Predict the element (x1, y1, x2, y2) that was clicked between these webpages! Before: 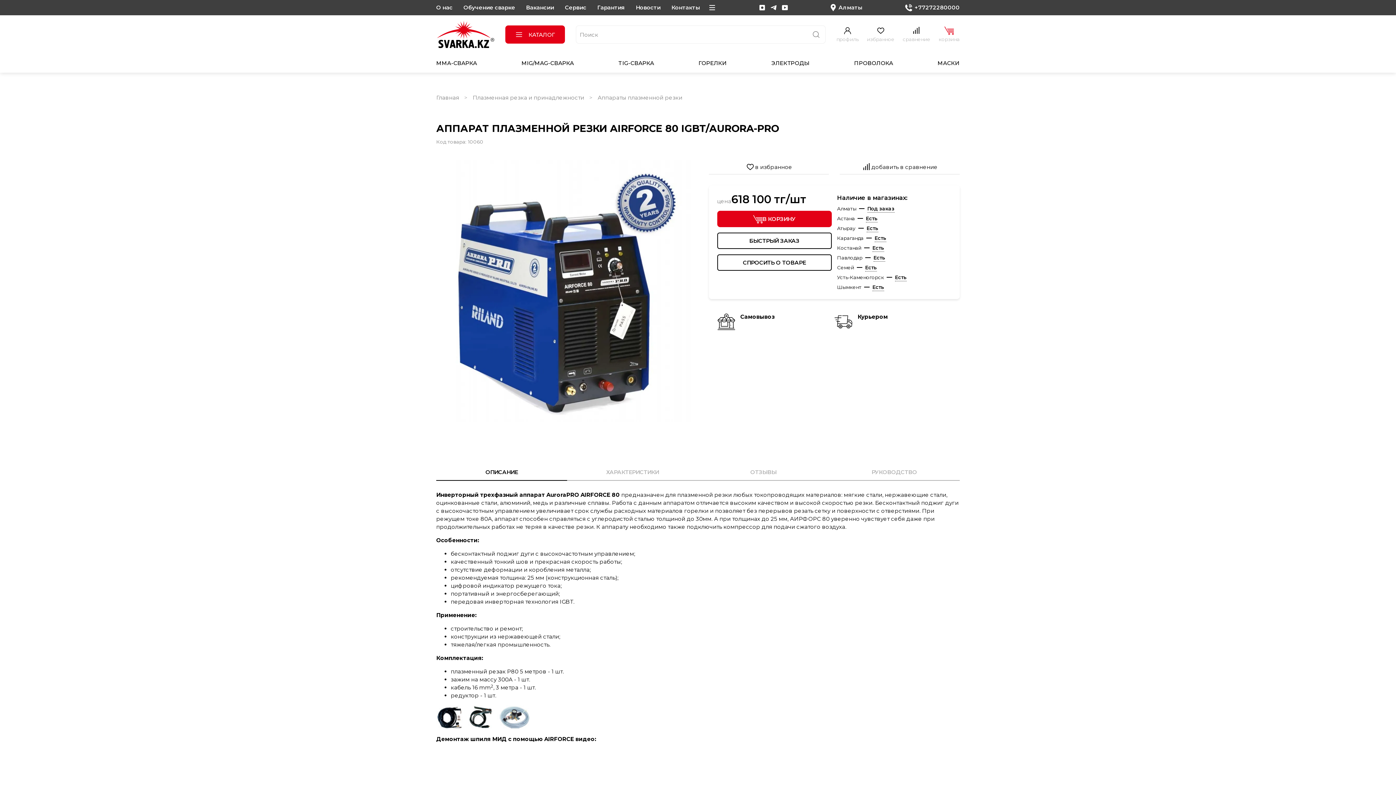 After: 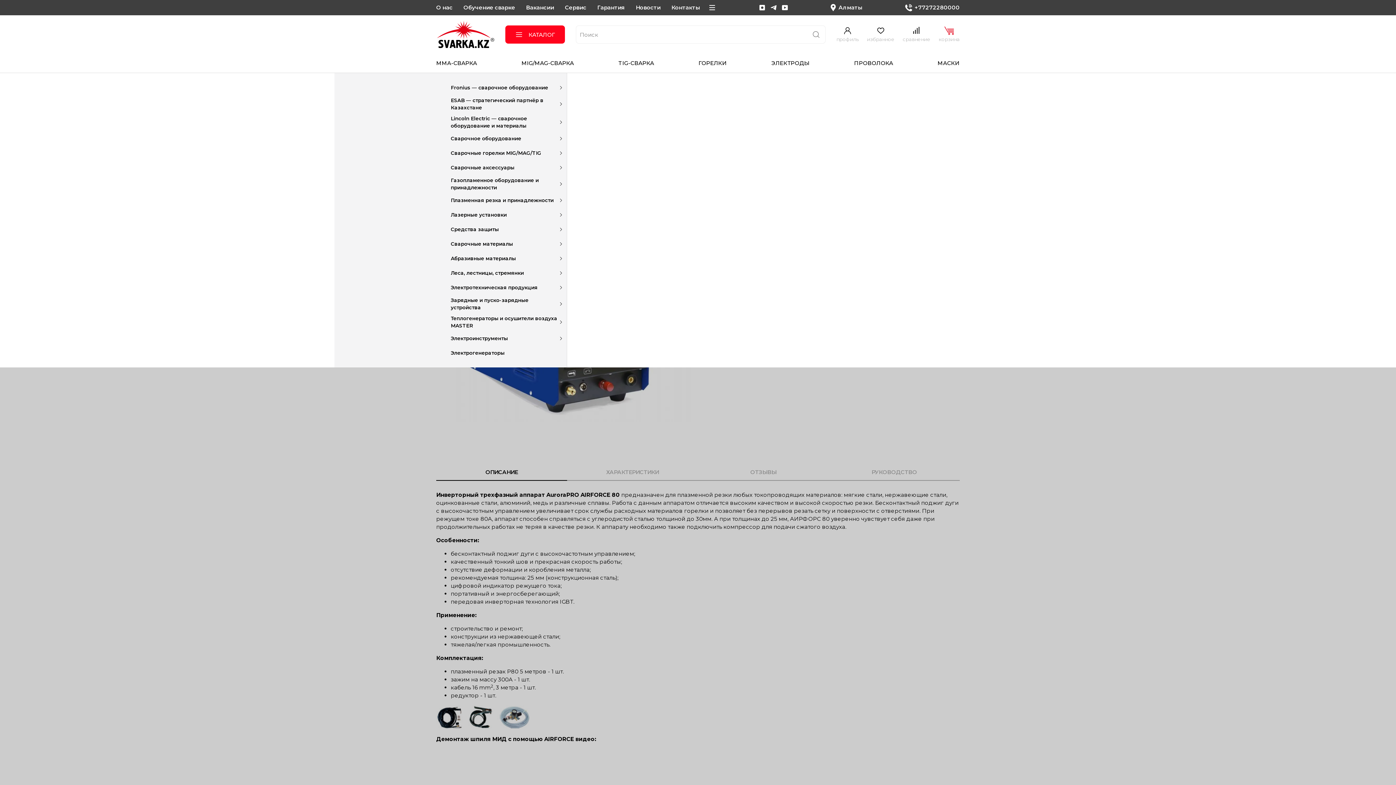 Action: label: КАТАЛОГ bbox: (505, 25, 564, 43)